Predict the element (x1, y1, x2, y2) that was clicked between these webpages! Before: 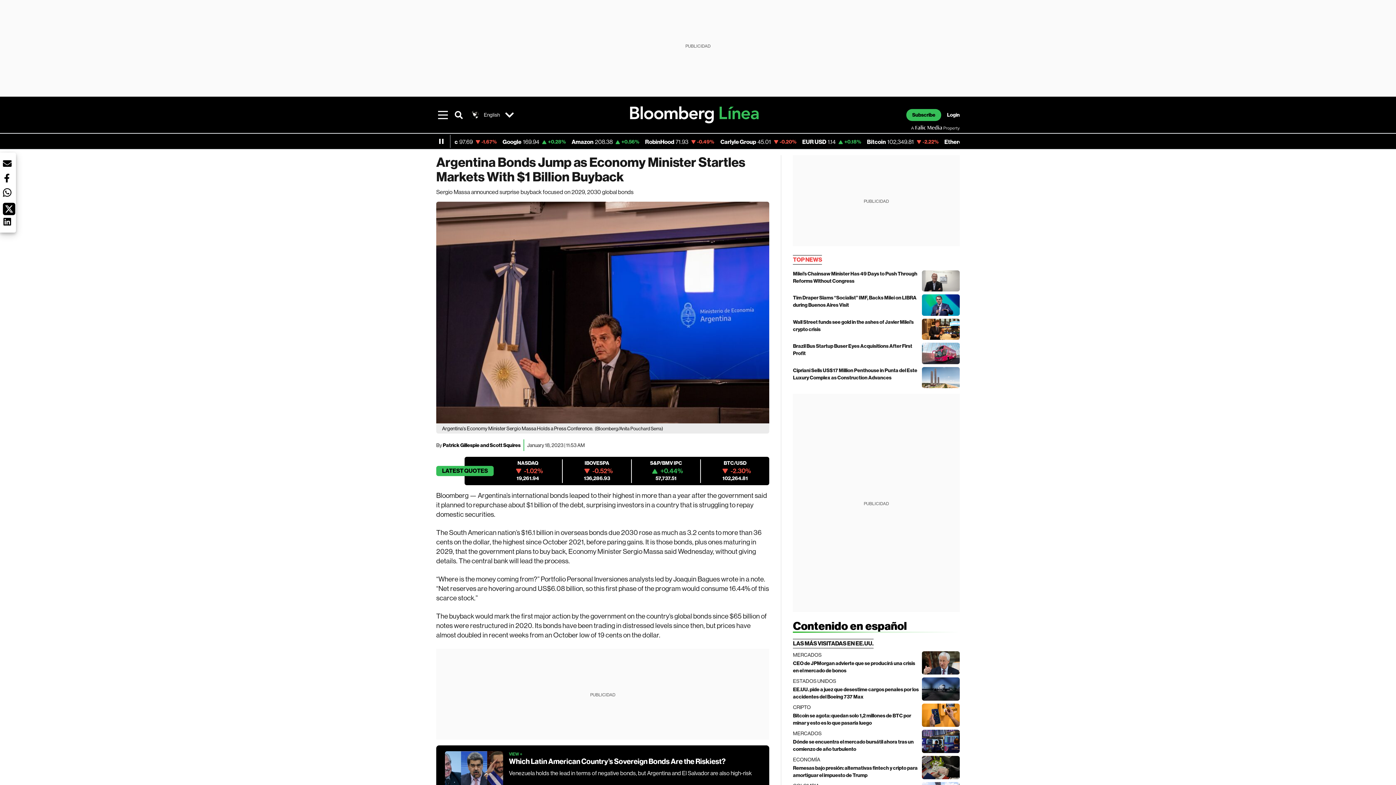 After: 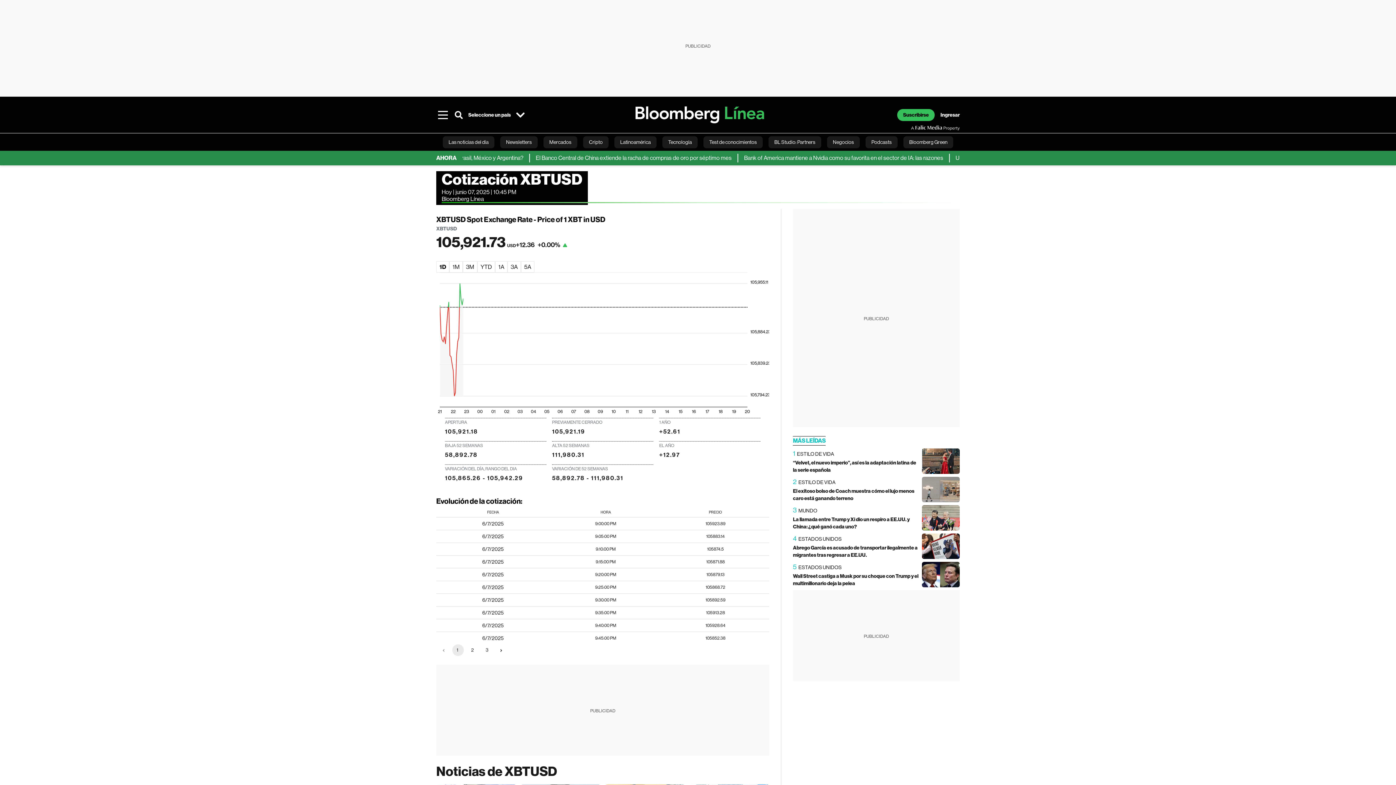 Action: bbox: (705, 460, 765, 482) label: BTC/USD
-2.30%
102,264.81